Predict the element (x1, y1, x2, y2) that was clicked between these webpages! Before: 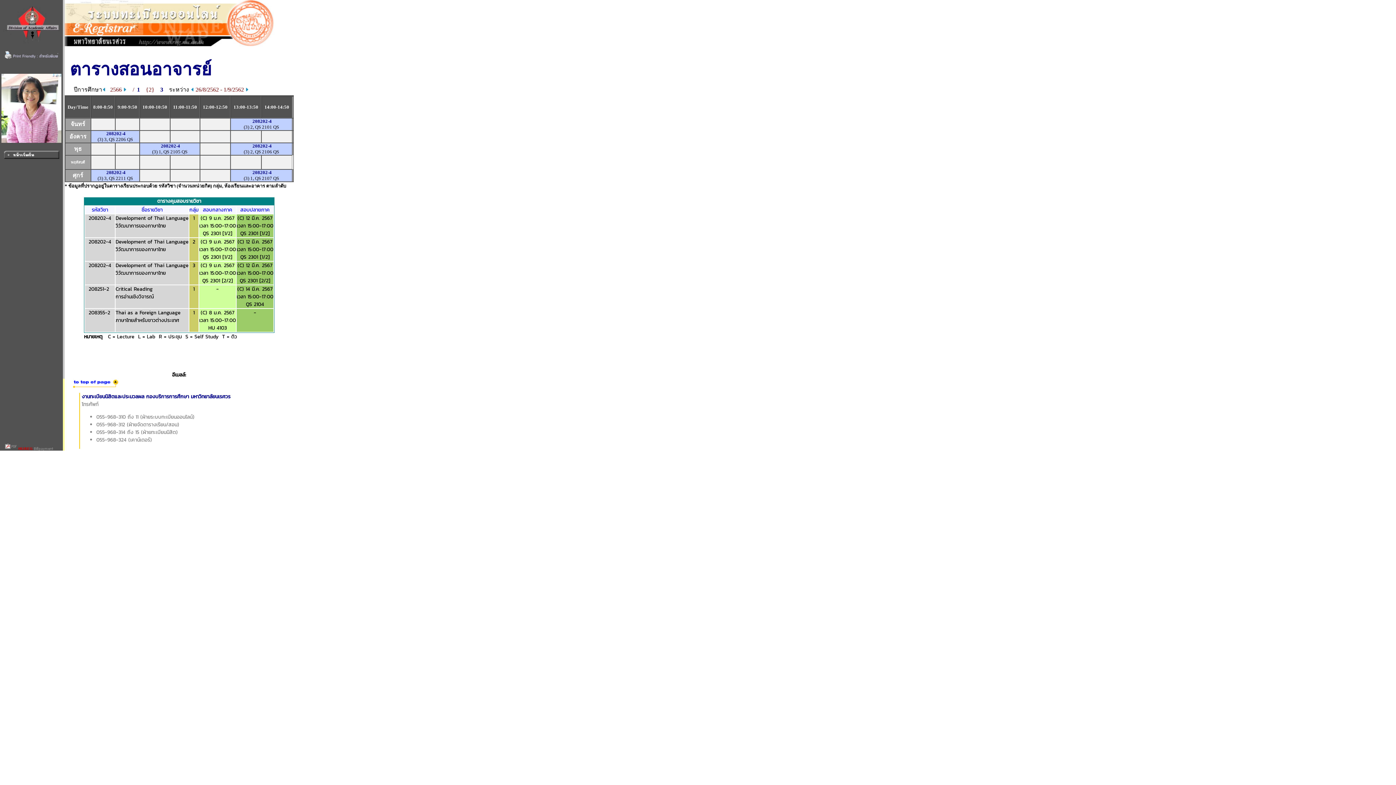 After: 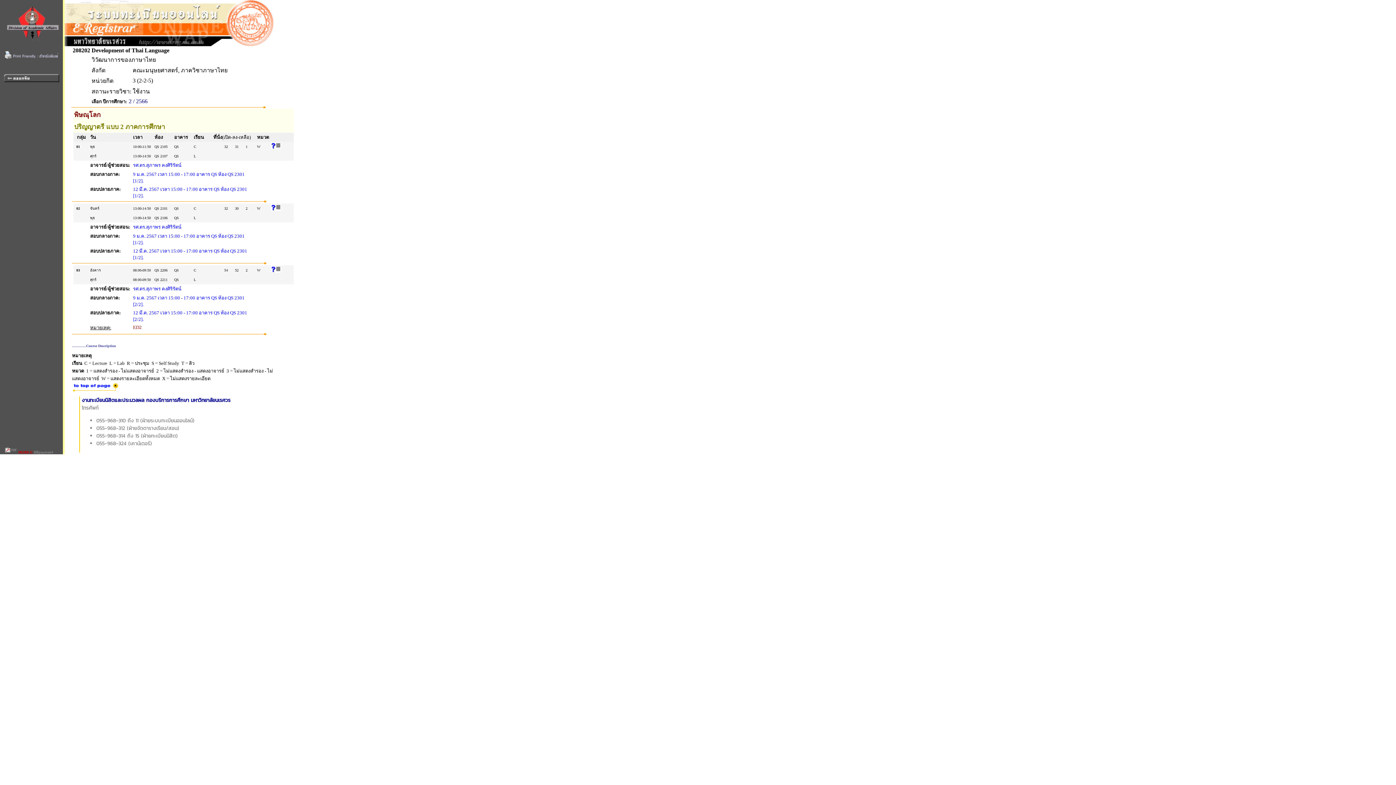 Action: label: 208202-4 bbox: (252, 143, 271, 148)